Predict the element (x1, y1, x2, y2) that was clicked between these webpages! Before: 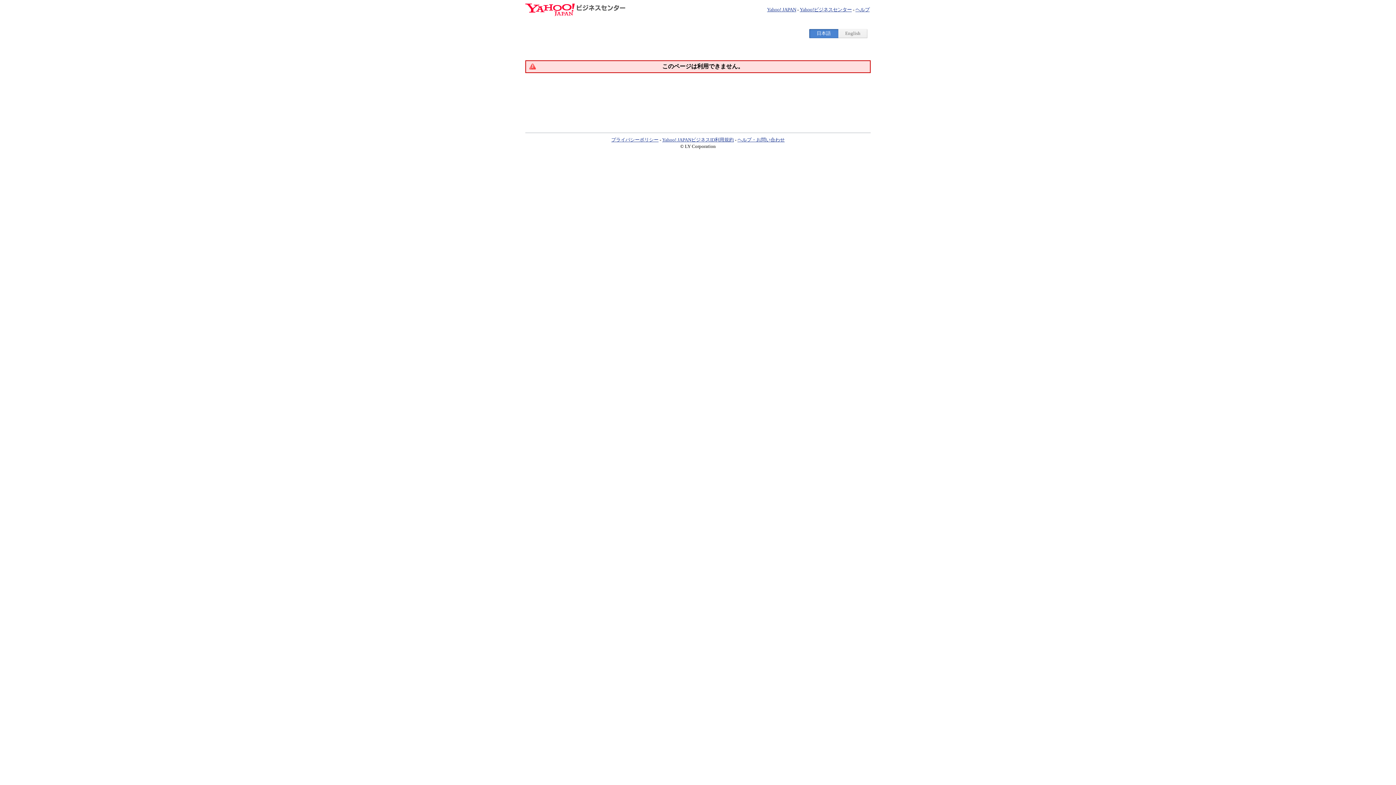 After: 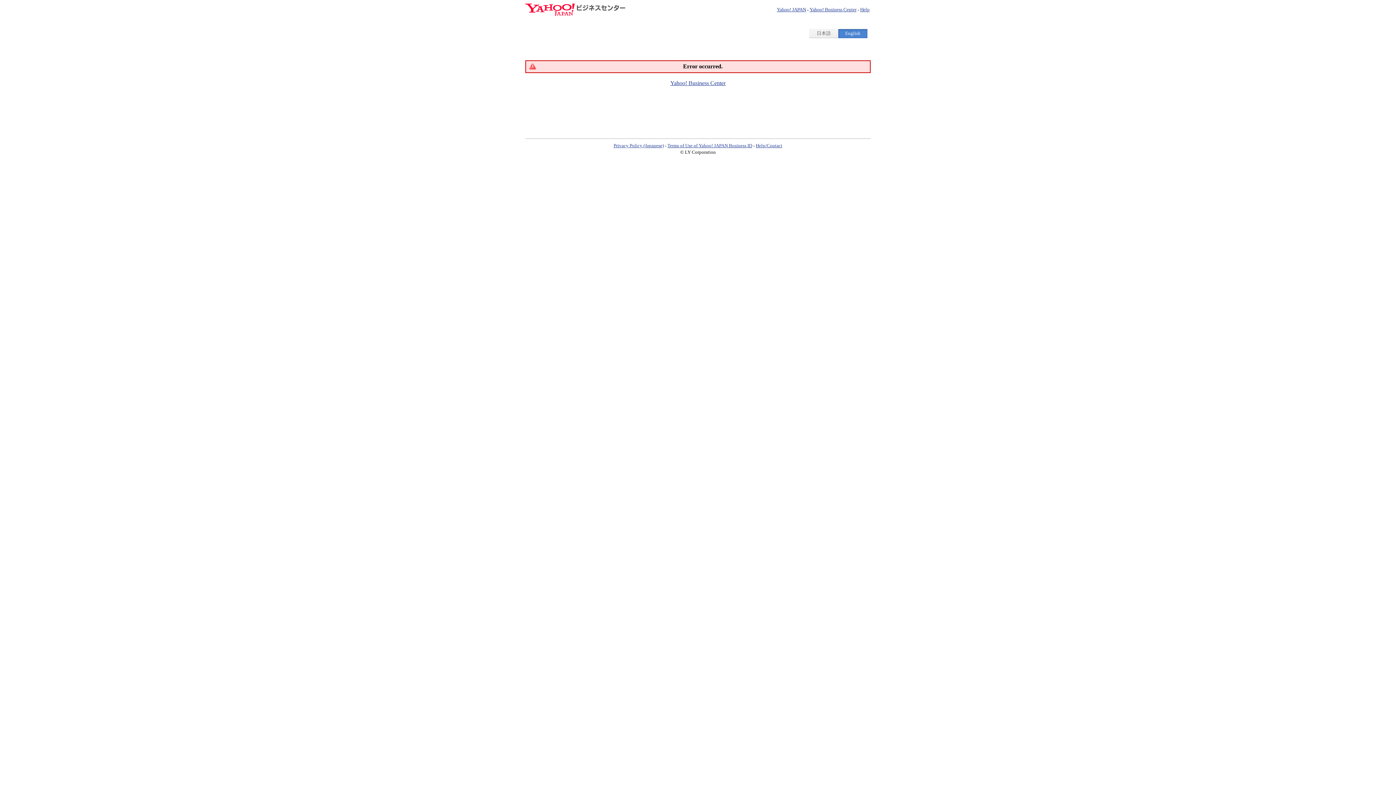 Action: label: English bbox: (838, 29, 867, 37)